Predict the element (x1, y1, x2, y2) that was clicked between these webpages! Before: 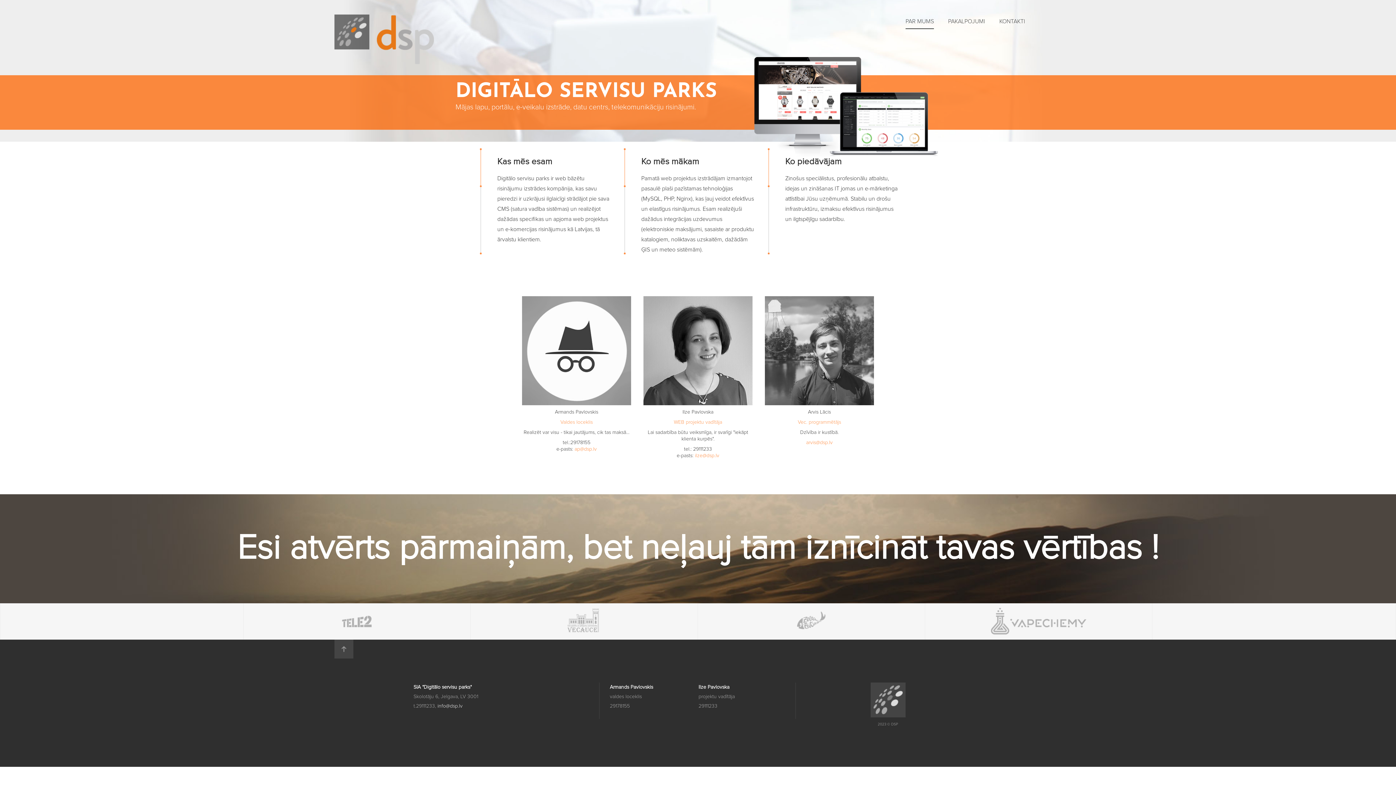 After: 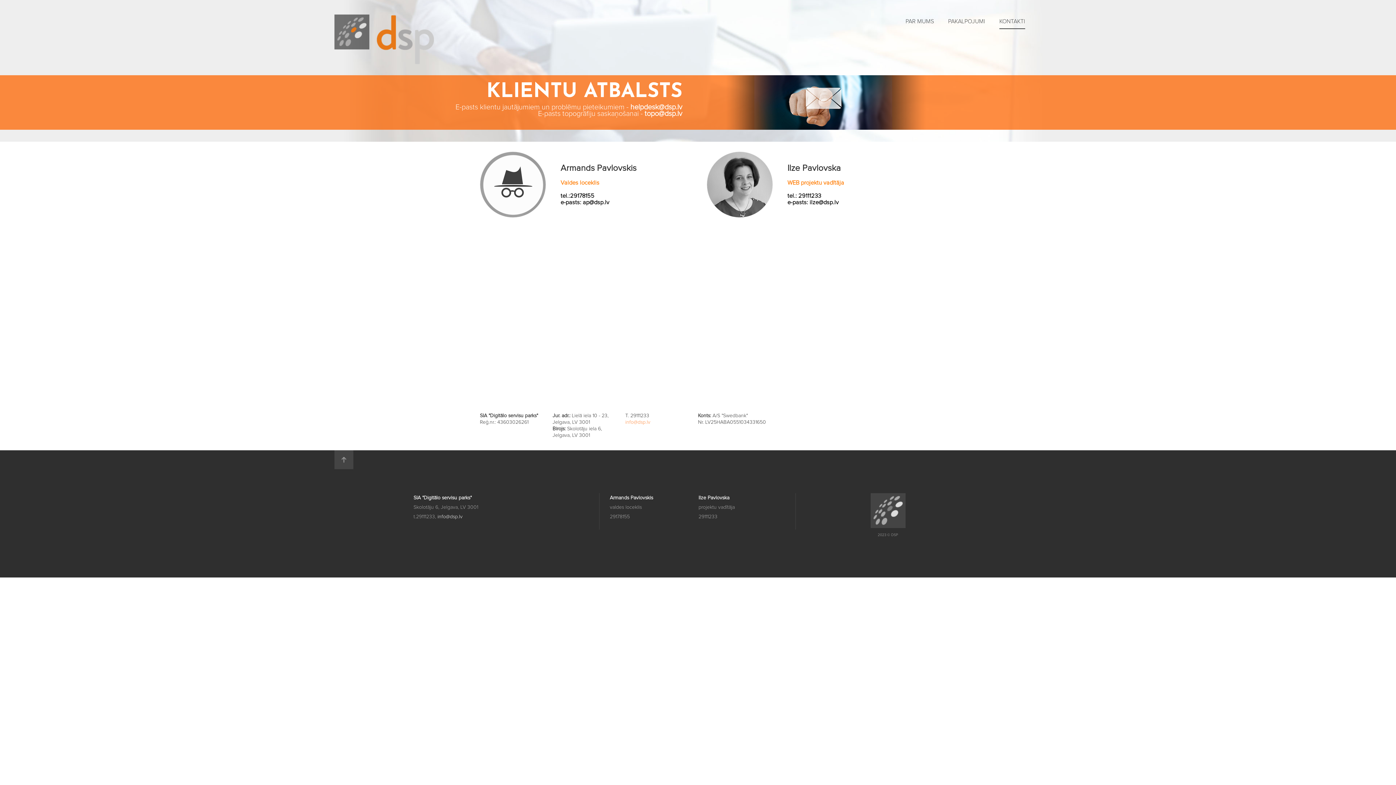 Action: bbox: (999, 18, 1025, 28) label: KONTAKTI